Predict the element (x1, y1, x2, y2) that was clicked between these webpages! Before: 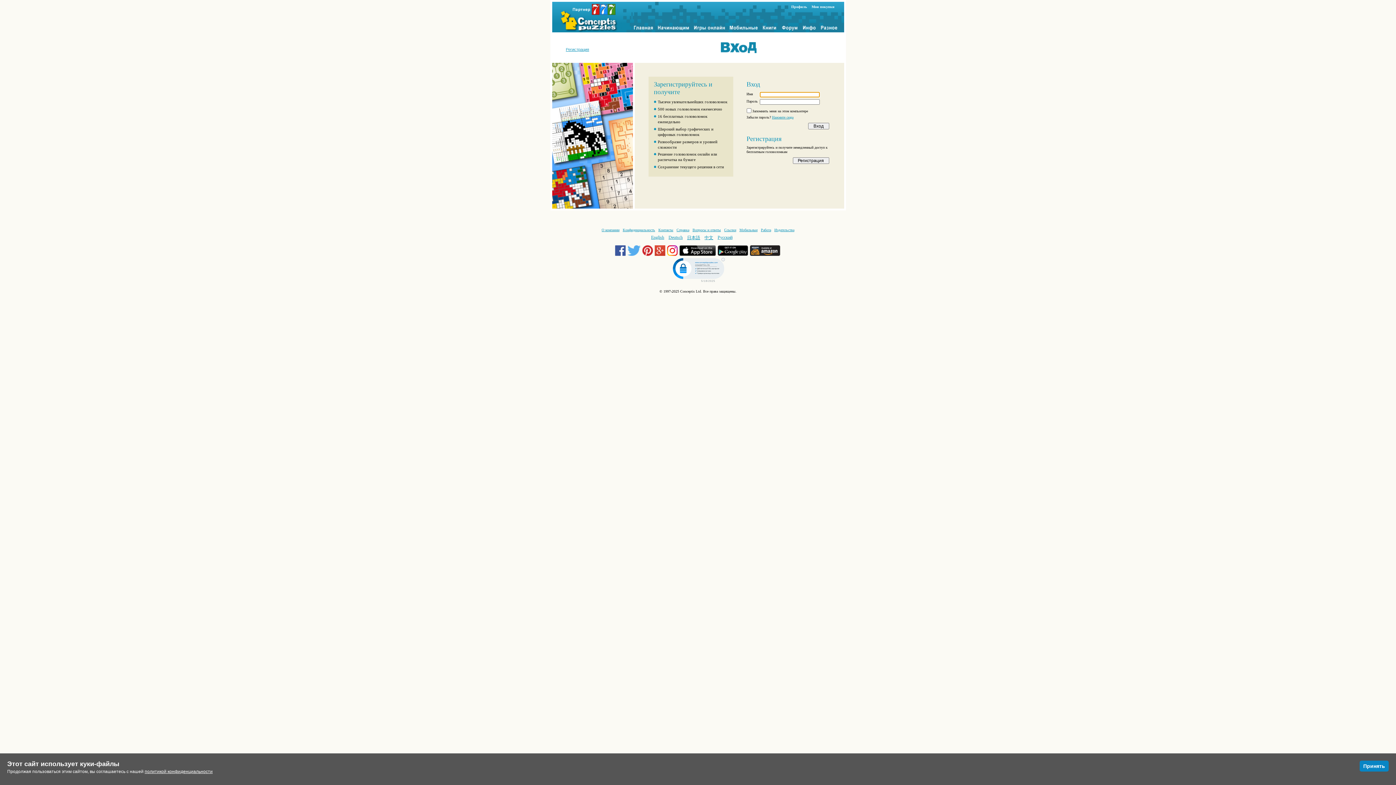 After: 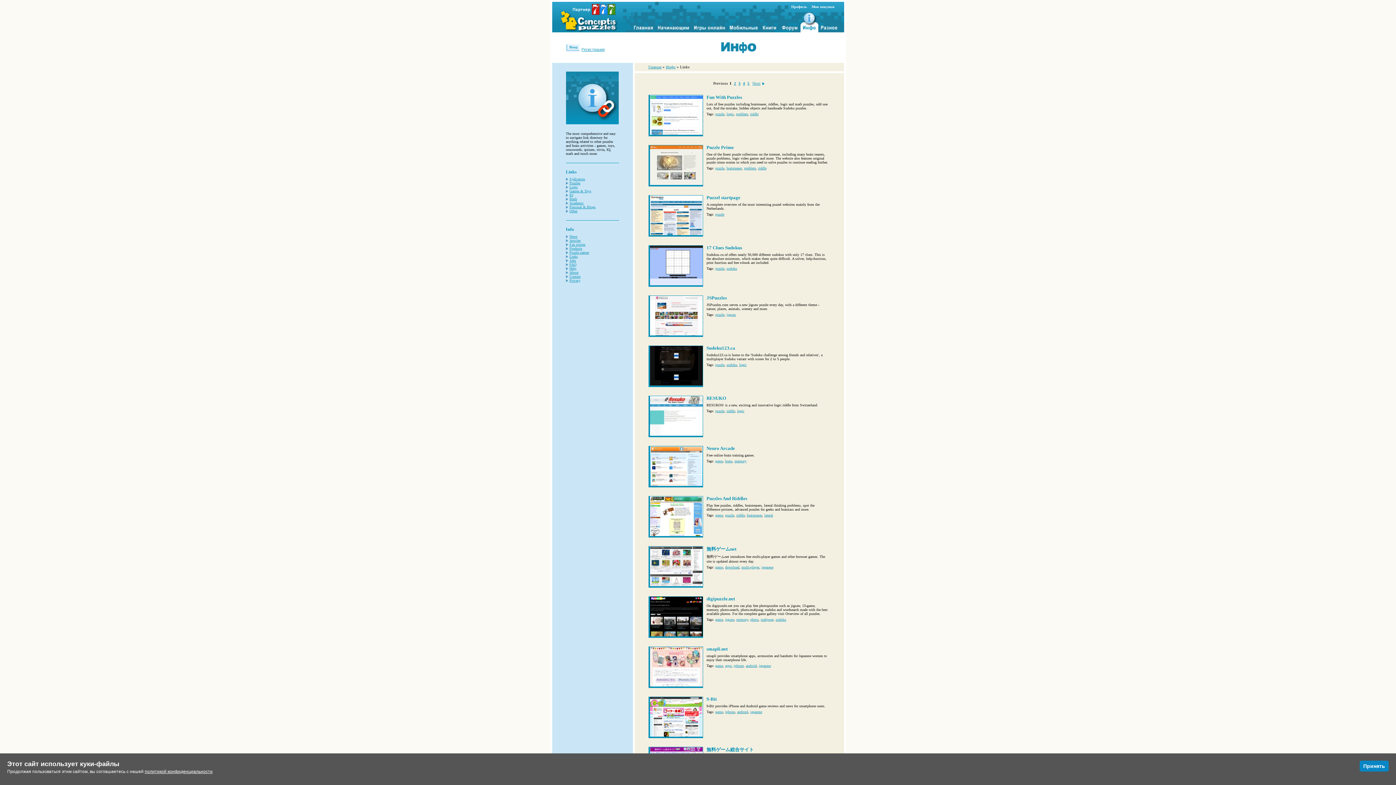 Action: bbox: (724, 228, 736, 232) label: Ссылки